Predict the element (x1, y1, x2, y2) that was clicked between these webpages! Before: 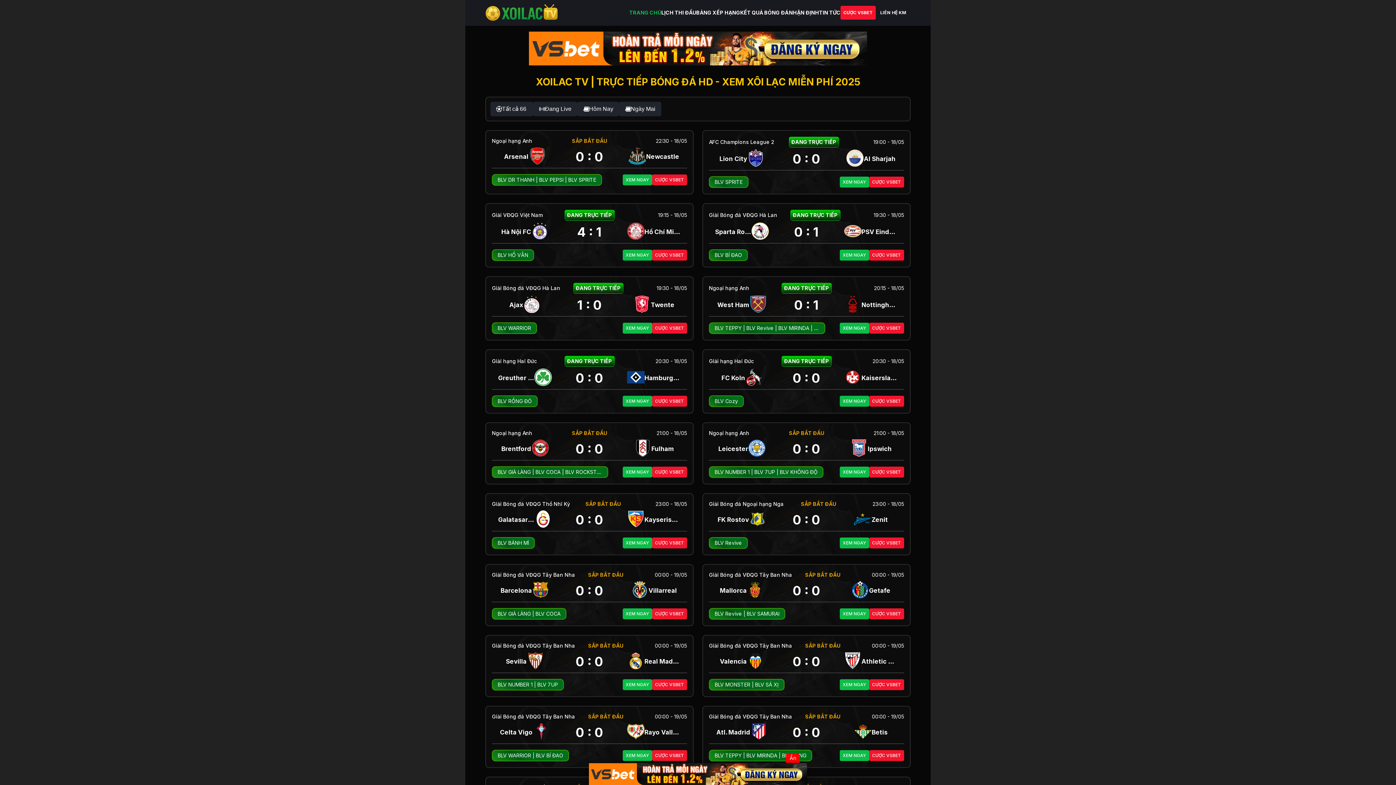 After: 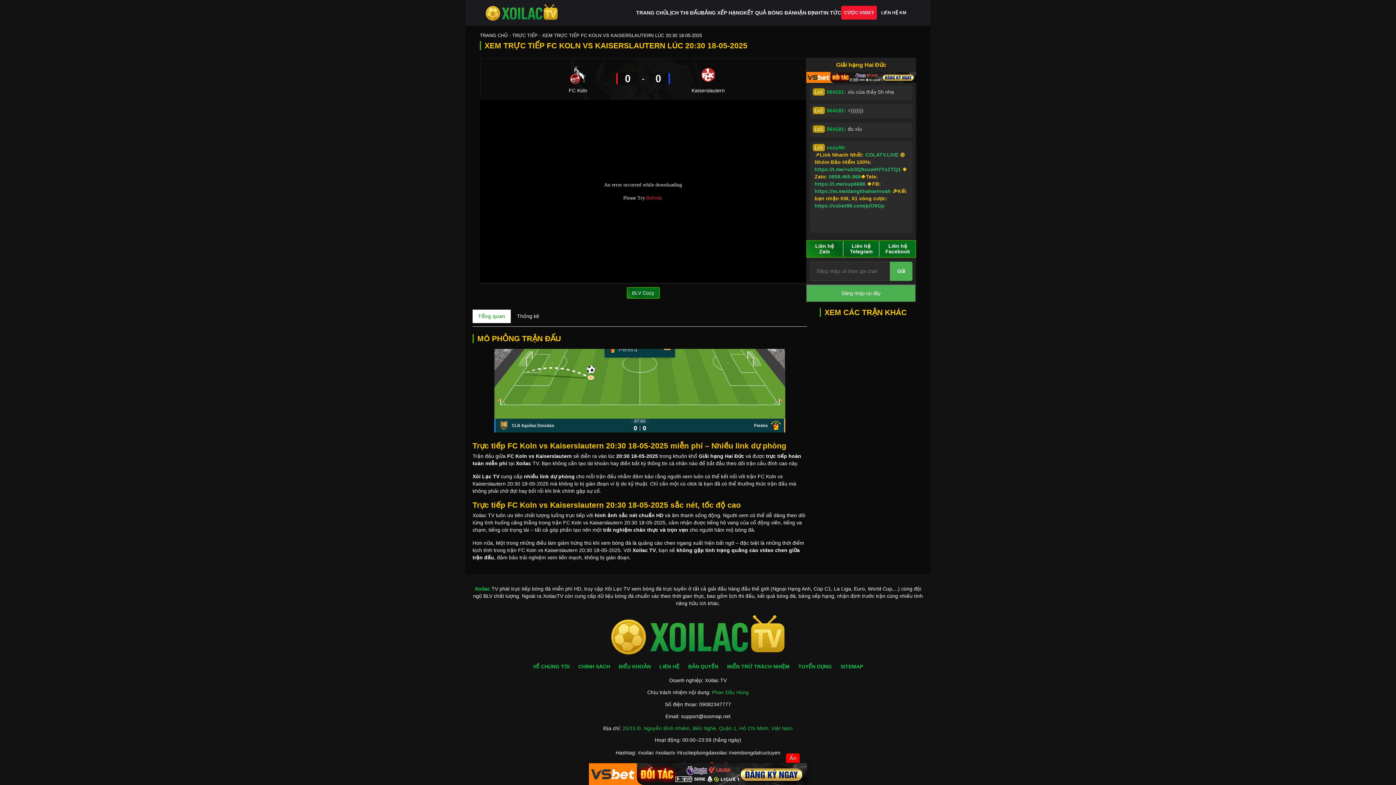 Action: label: BLV Cozy bbox: (714, 398, 738, 404)